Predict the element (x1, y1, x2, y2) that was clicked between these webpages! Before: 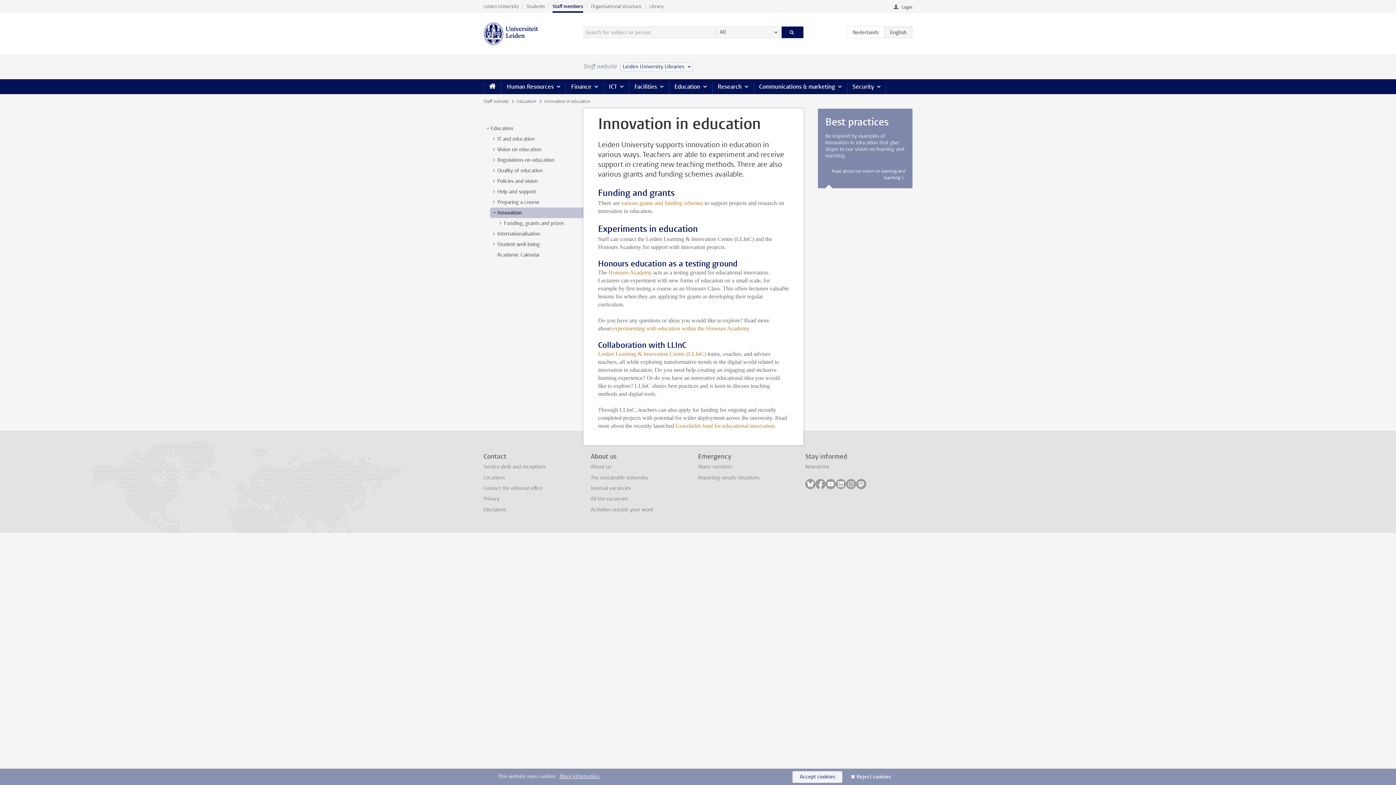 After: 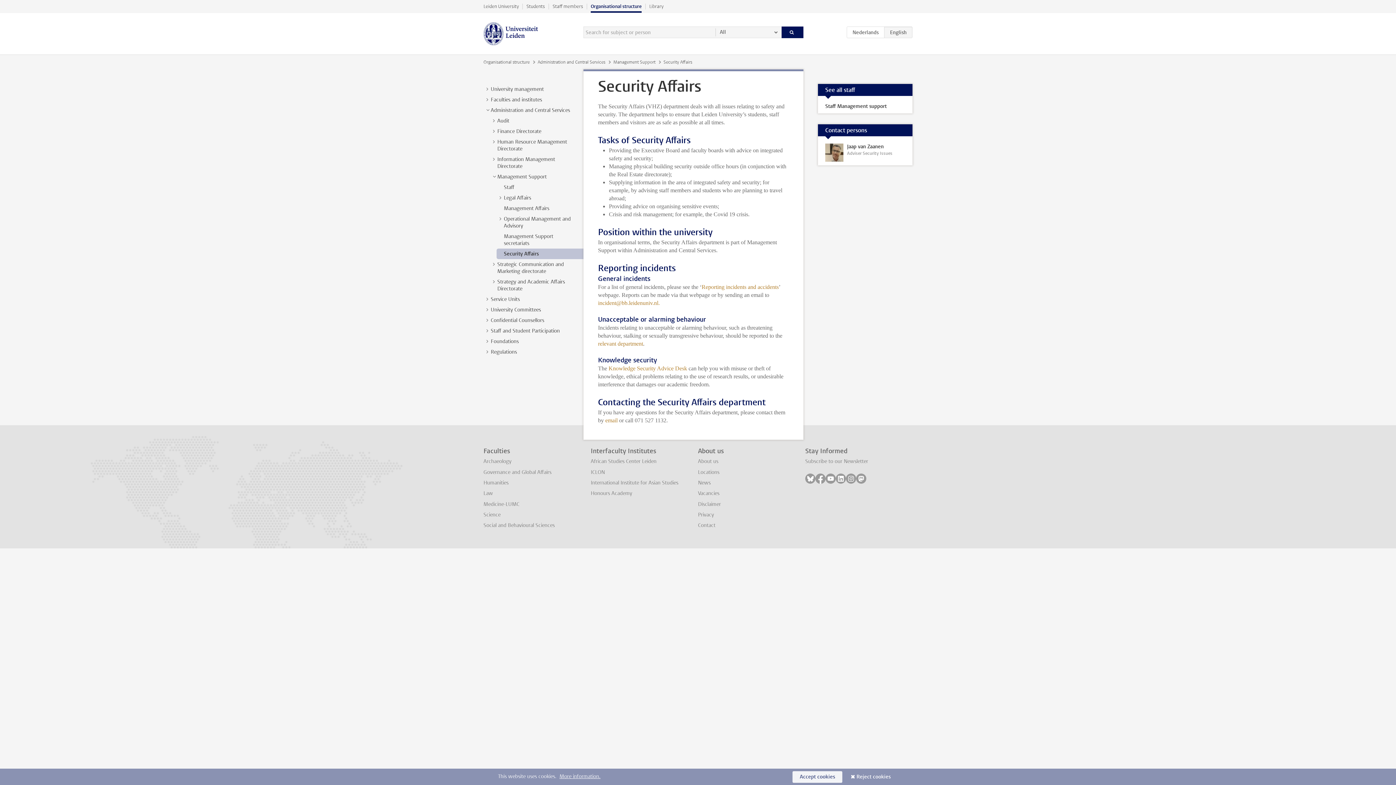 Action: label: Security bbox: (847, 79, 886, 94)